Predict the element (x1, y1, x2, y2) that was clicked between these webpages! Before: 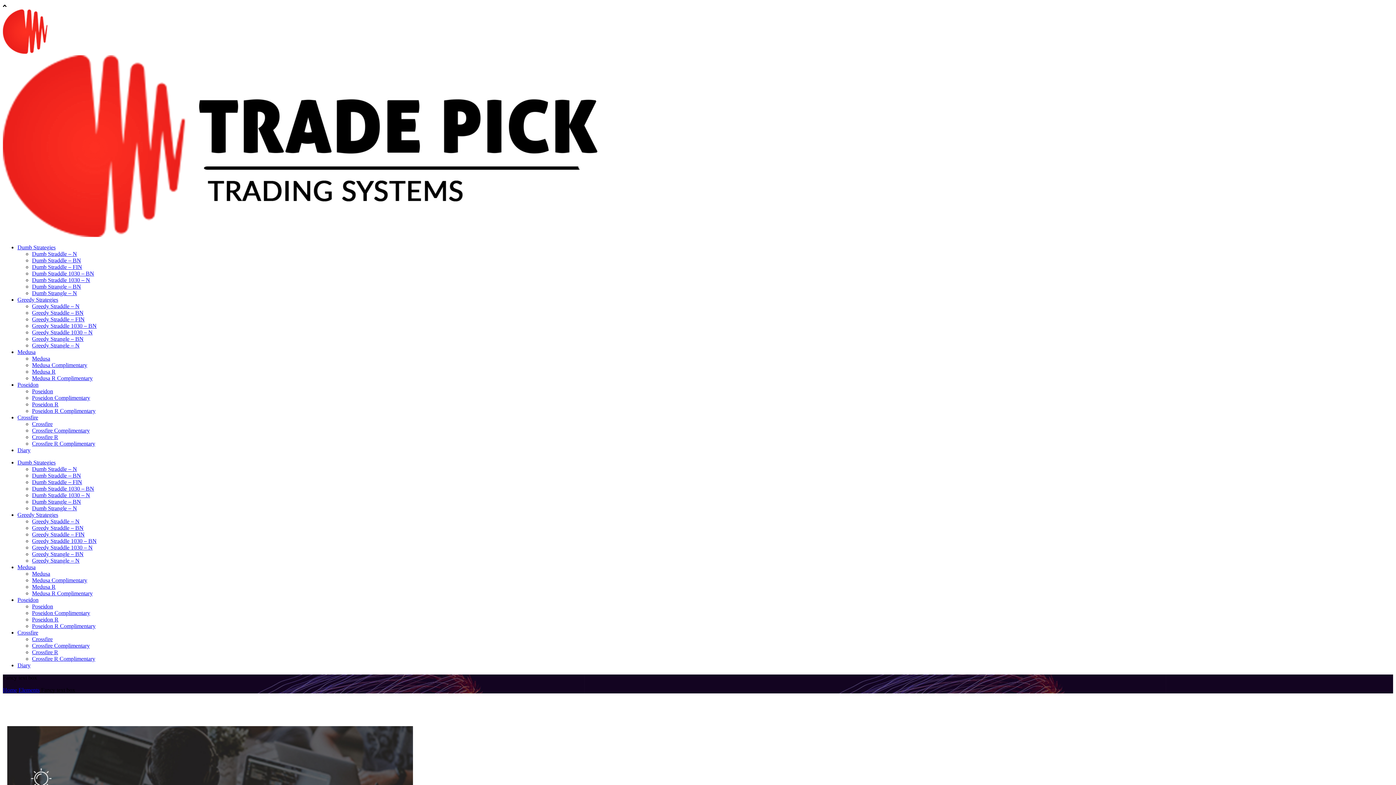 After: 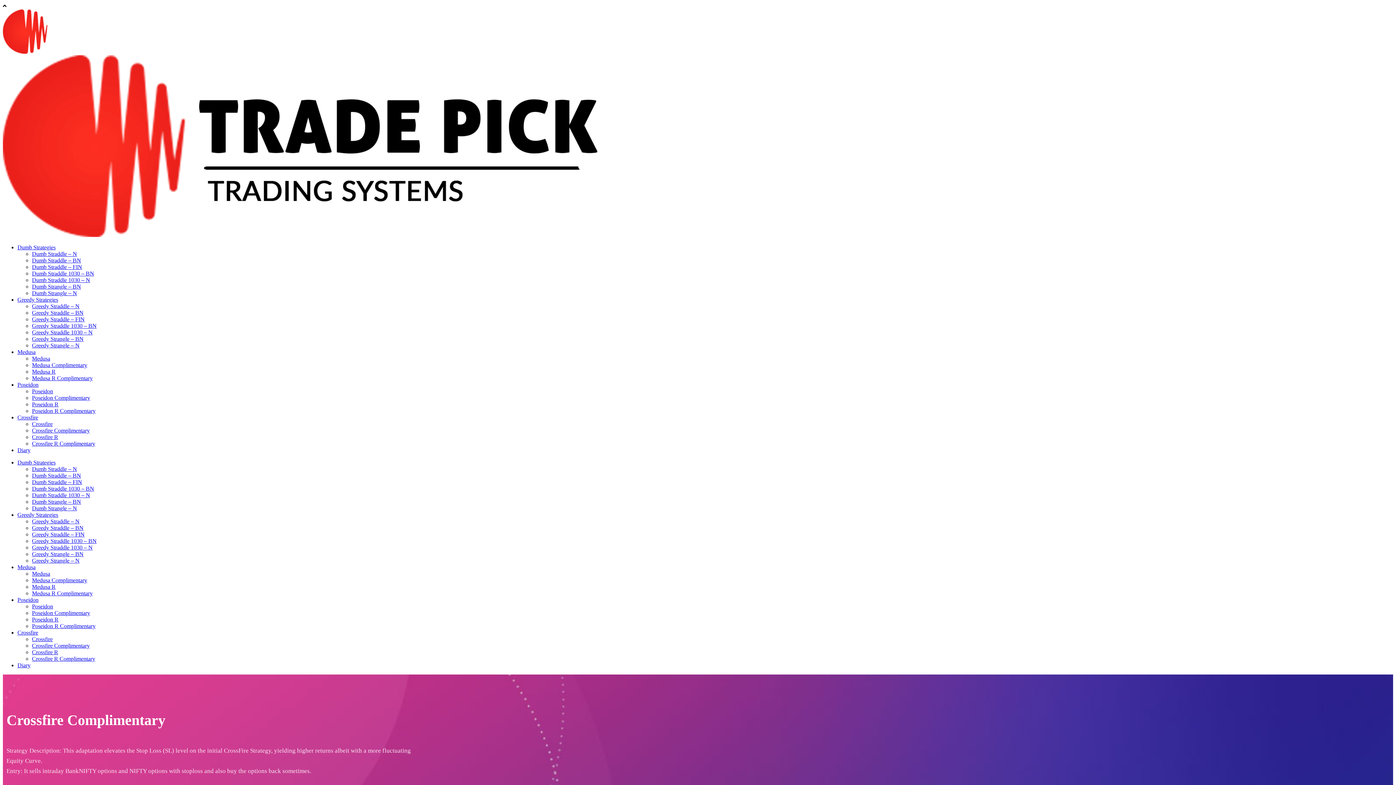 Action: label: Crossfire Complimentary​ bbox: (32, 642, 89, 649)